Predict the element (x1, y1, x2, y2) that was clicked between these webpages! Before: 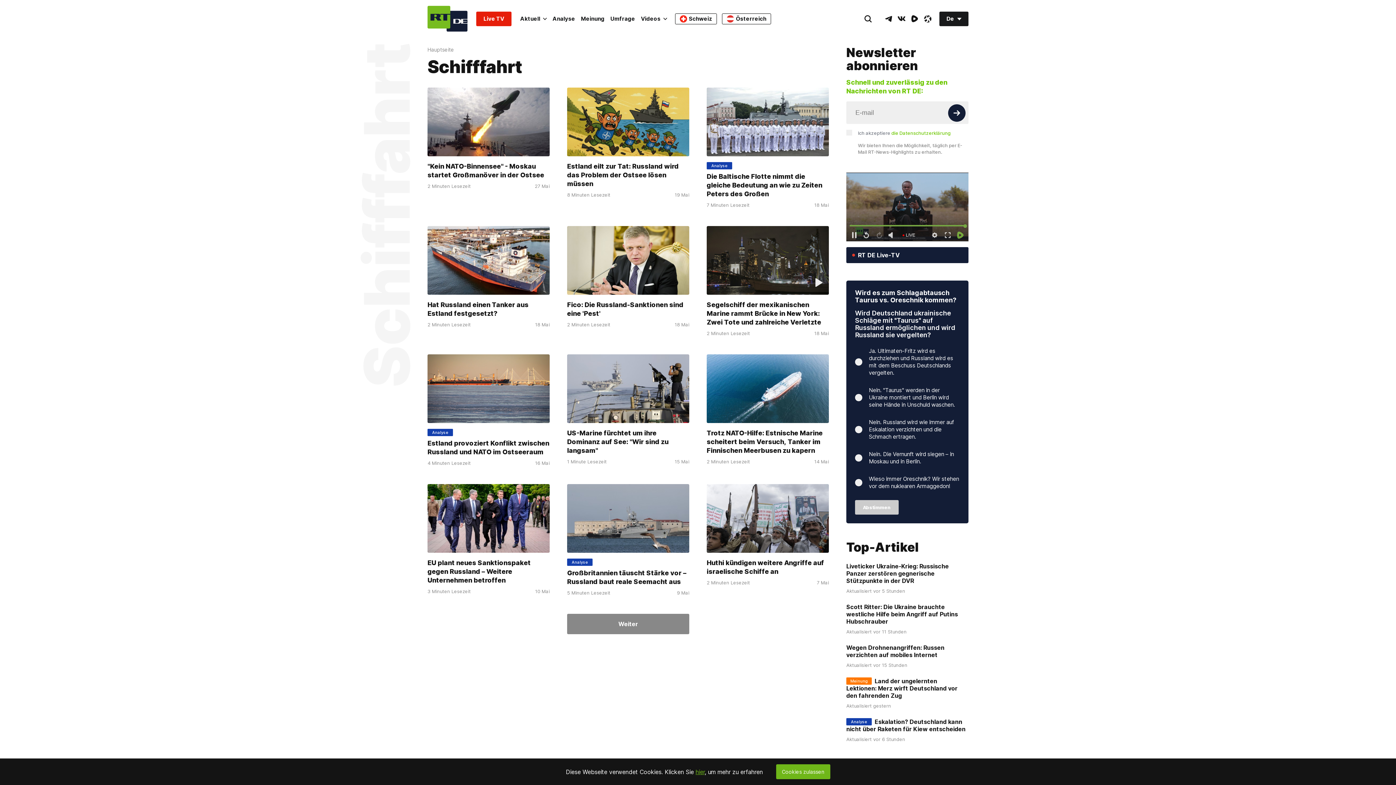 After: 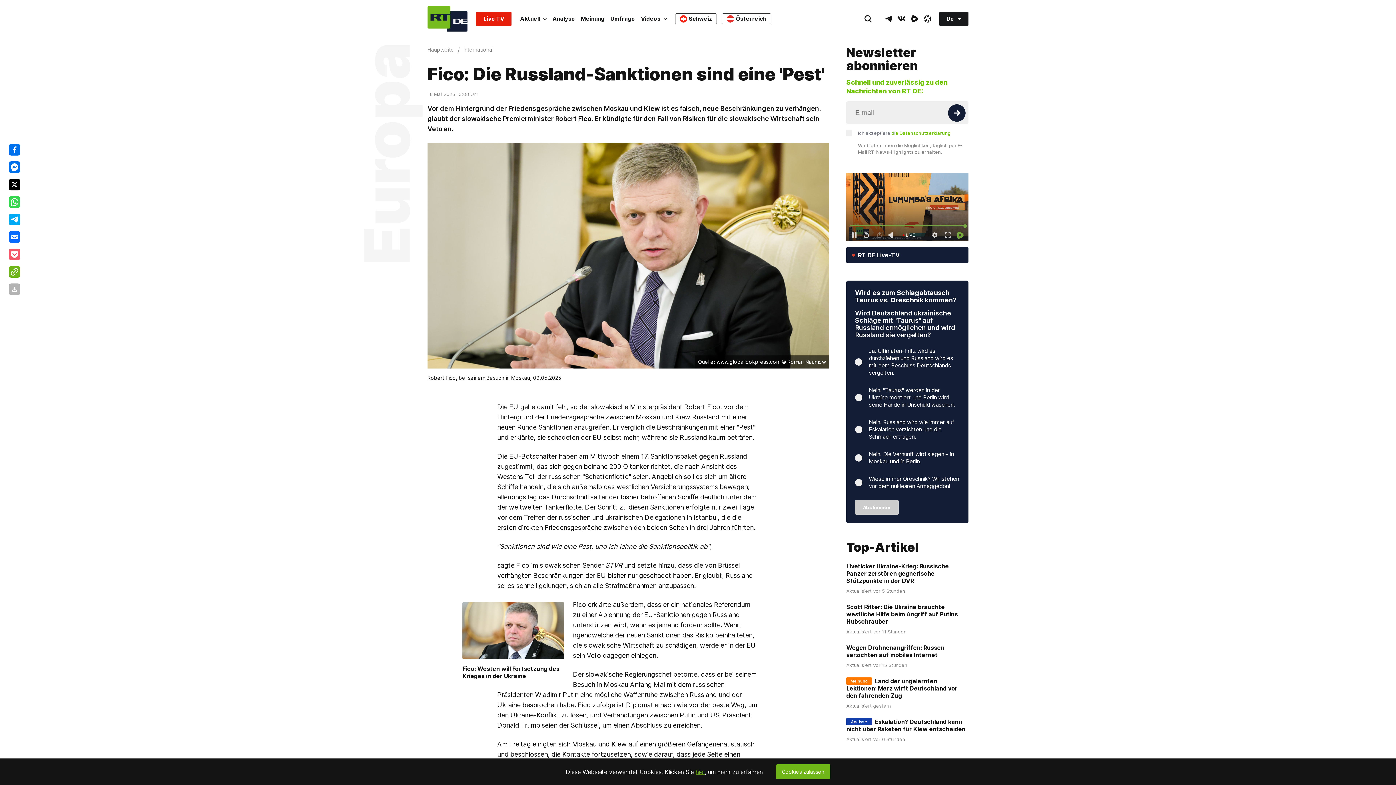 Action: label: Fico: Die Russland-Sanktionen sind eine 'Pest' bbox: (567, 301, 683, 317)